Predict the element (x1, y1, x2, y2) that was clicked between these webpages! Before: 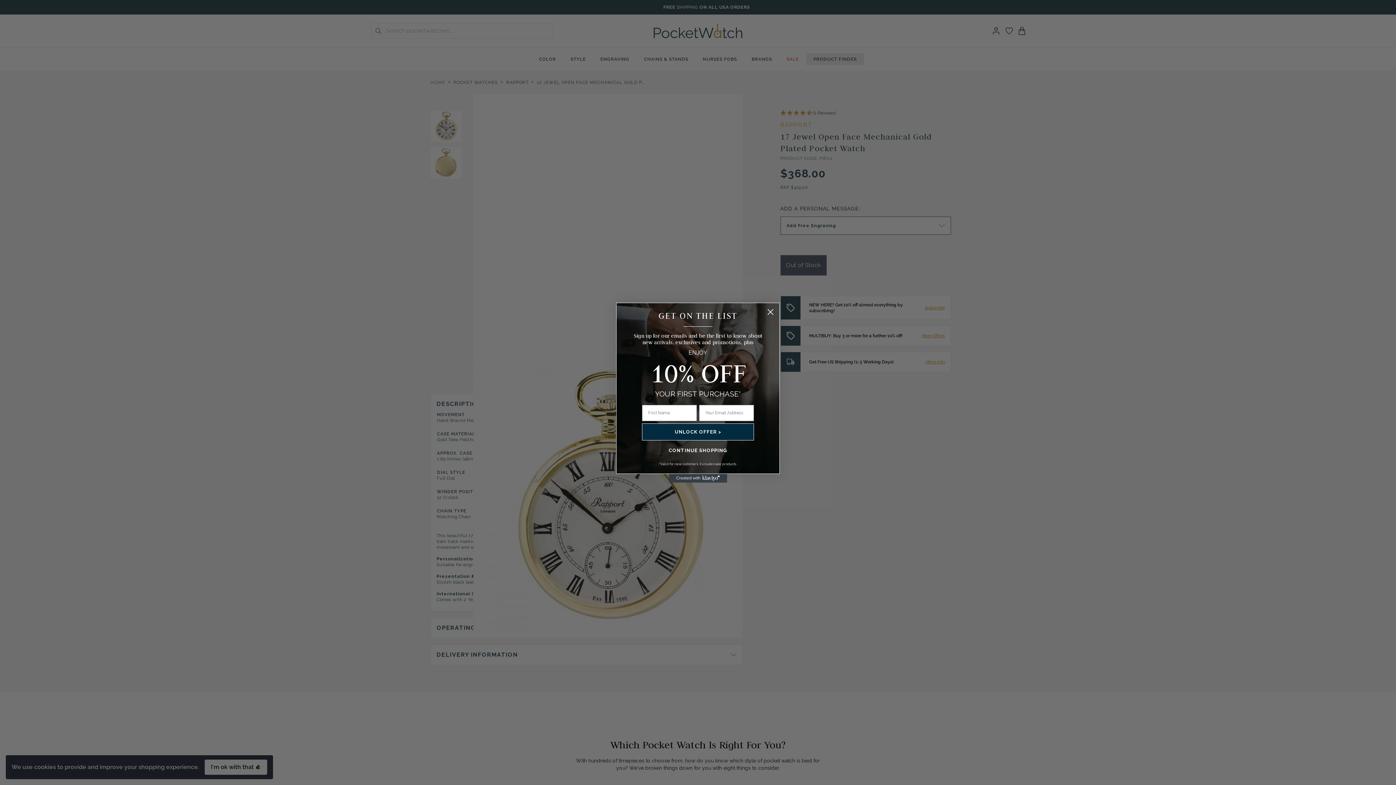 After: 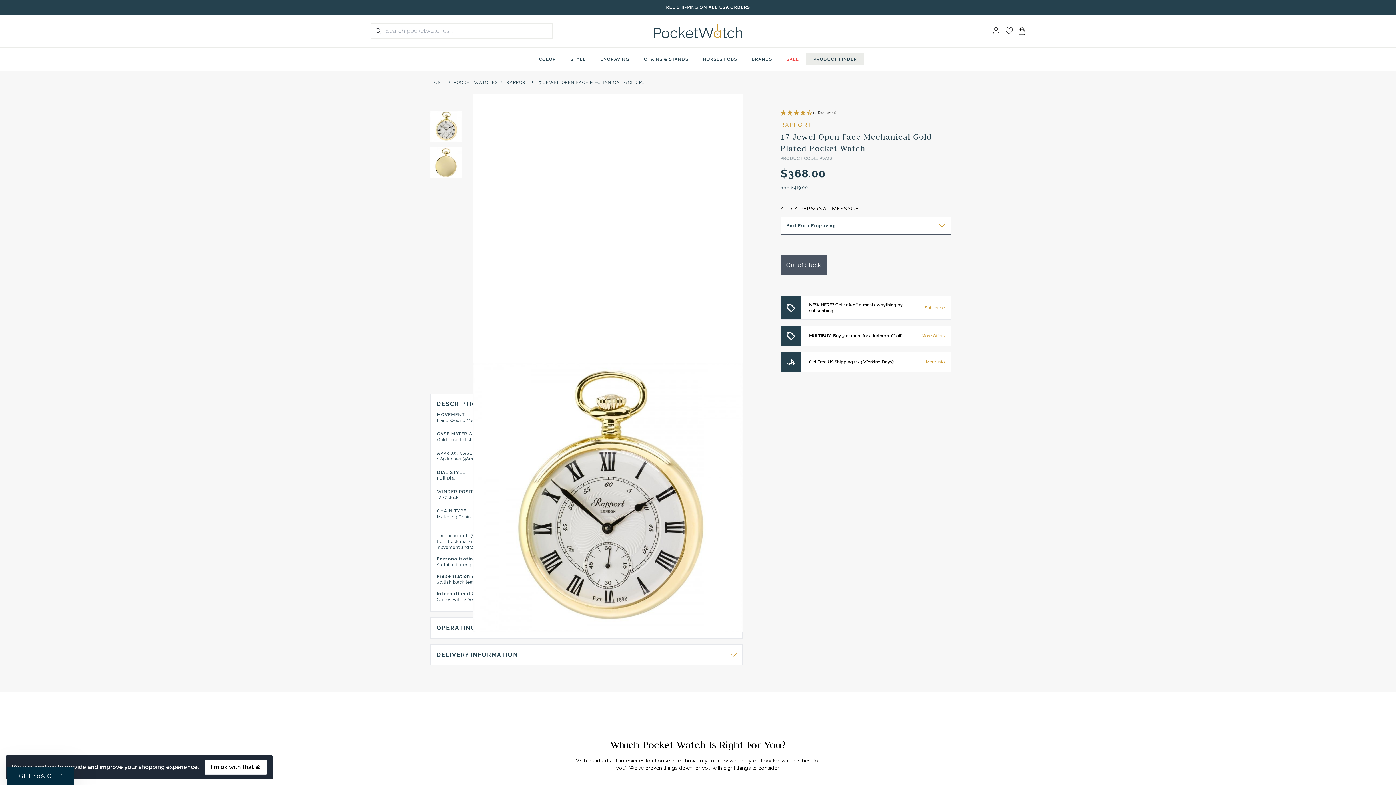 Action: label: Close dialog bbox: (764, 305, 777, 318)